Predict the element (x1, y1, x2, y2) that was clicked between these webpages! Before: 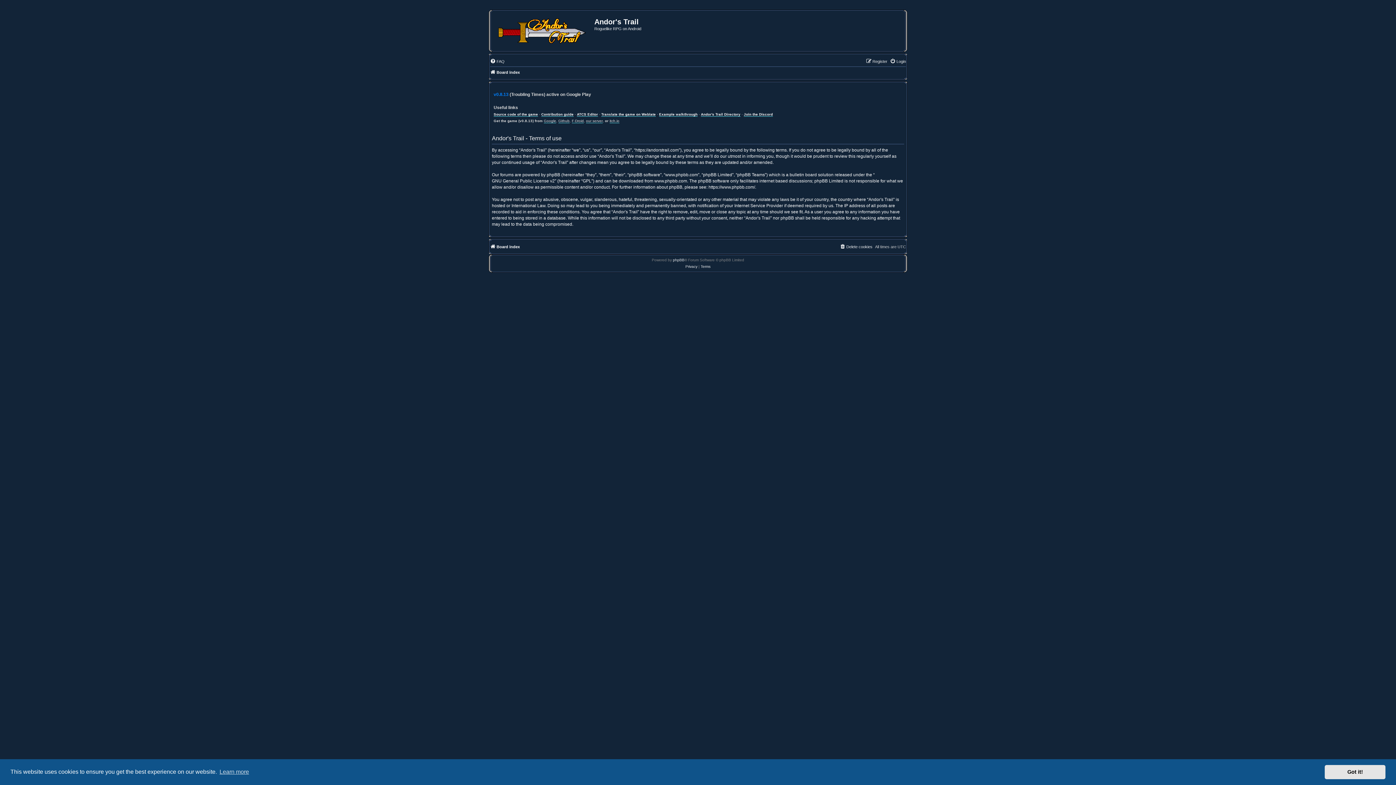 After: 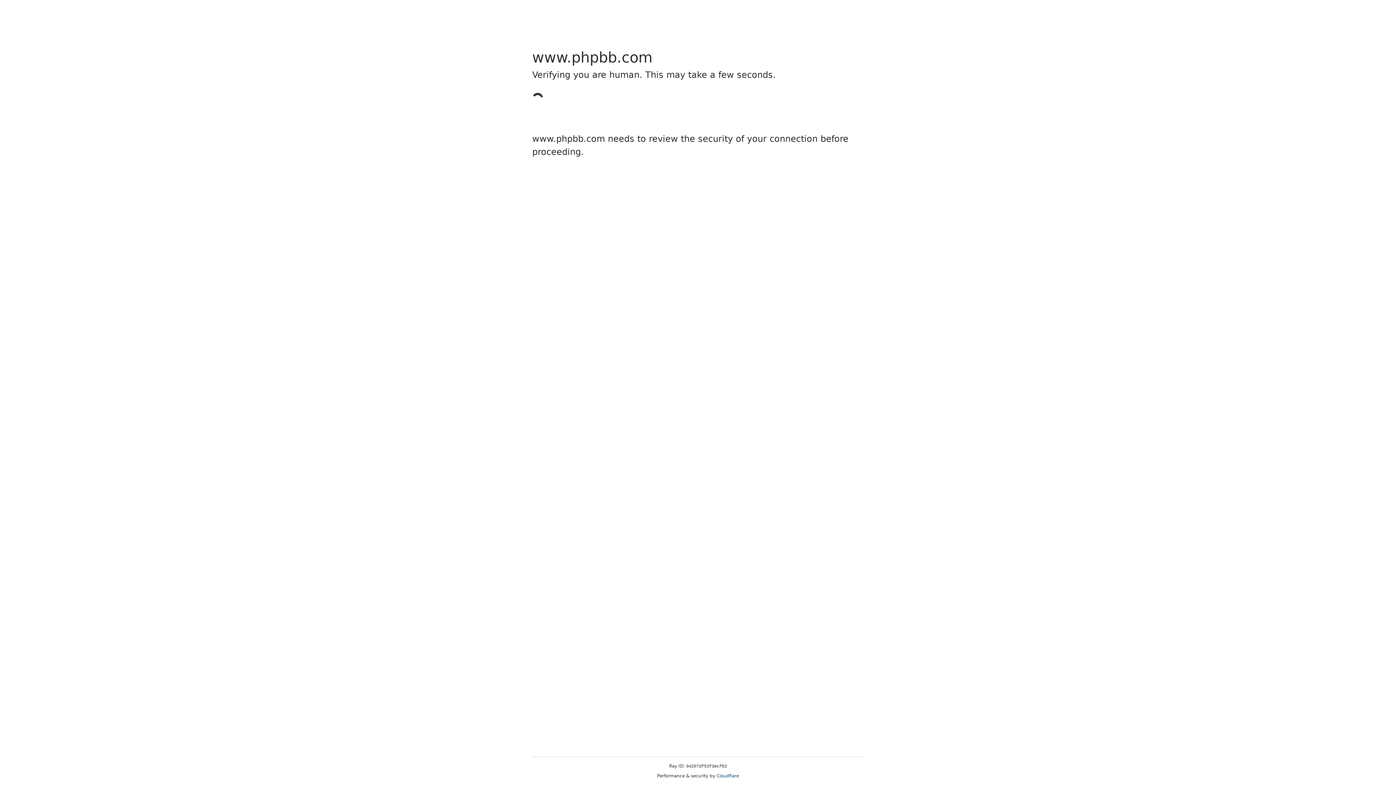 Action: label: www.phpbb.com bbox: (654, 178, 687, 184)